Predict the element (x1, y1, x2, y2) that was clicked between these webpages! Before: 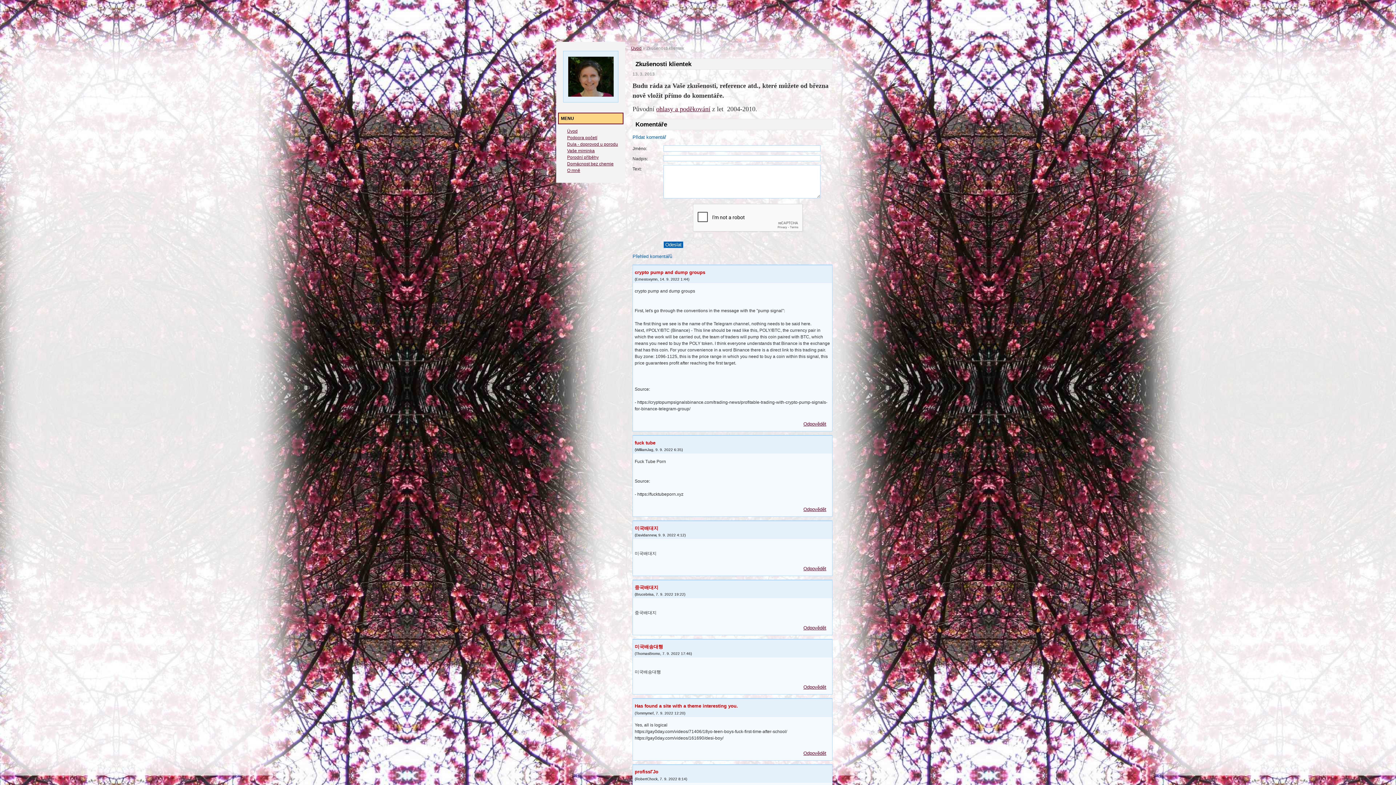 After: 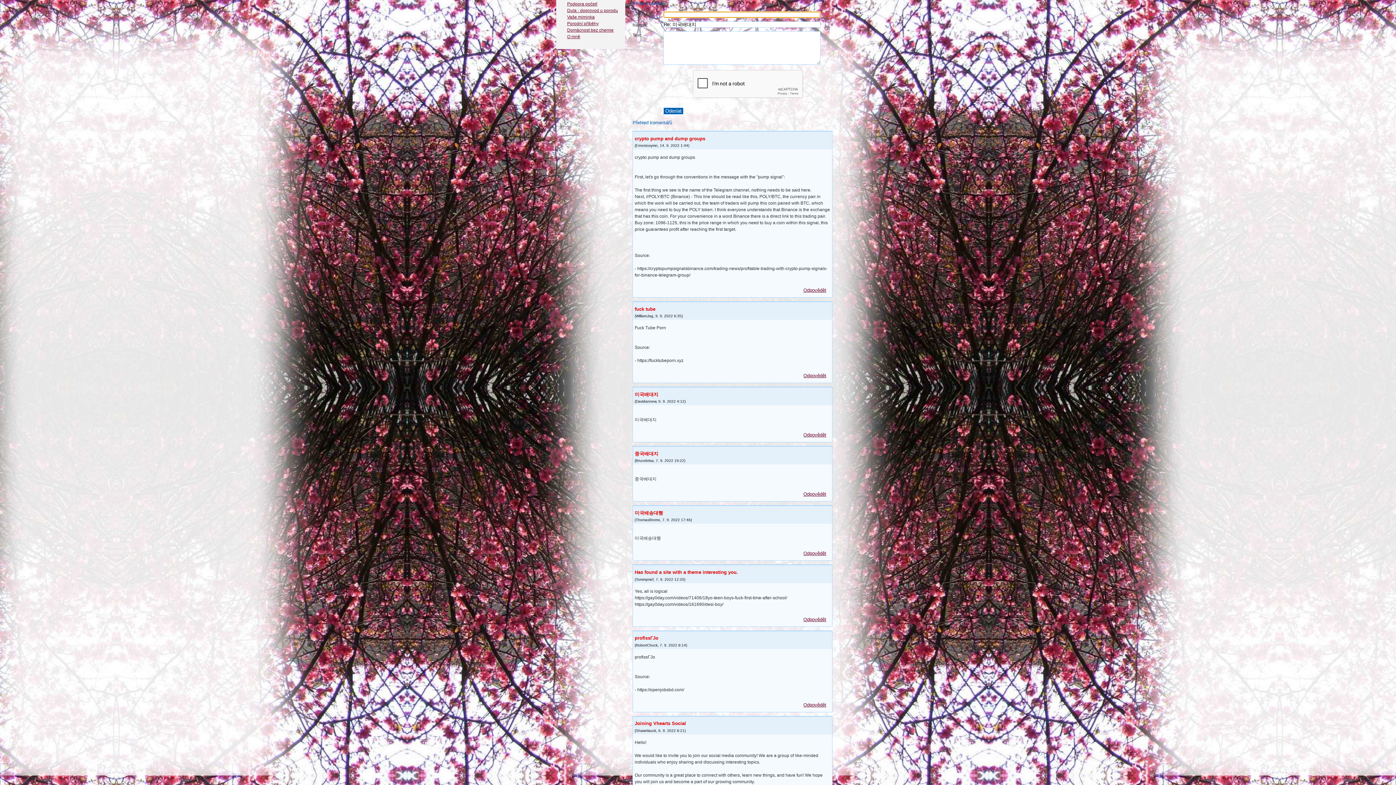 Action: label: Odpovědět bbox: (801, 564, 828, 573)